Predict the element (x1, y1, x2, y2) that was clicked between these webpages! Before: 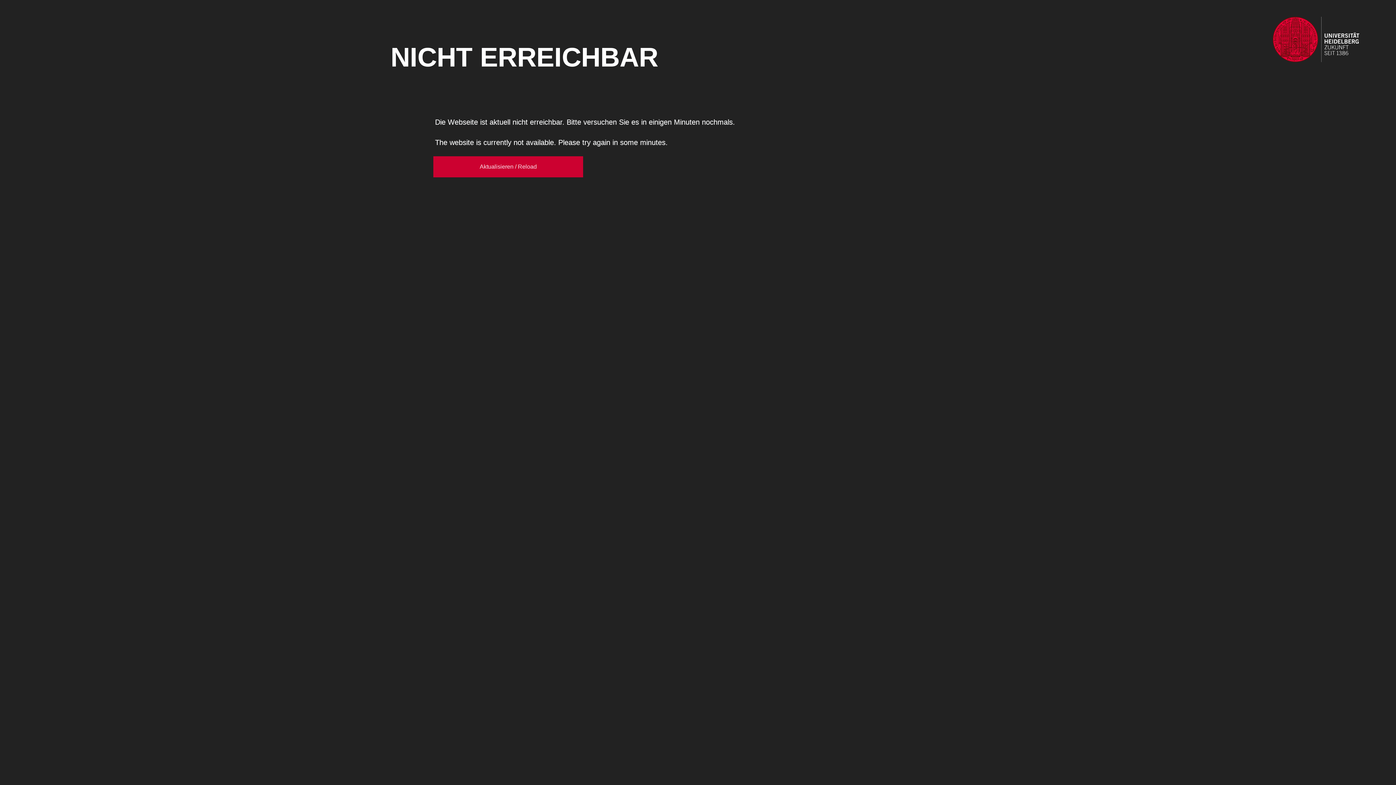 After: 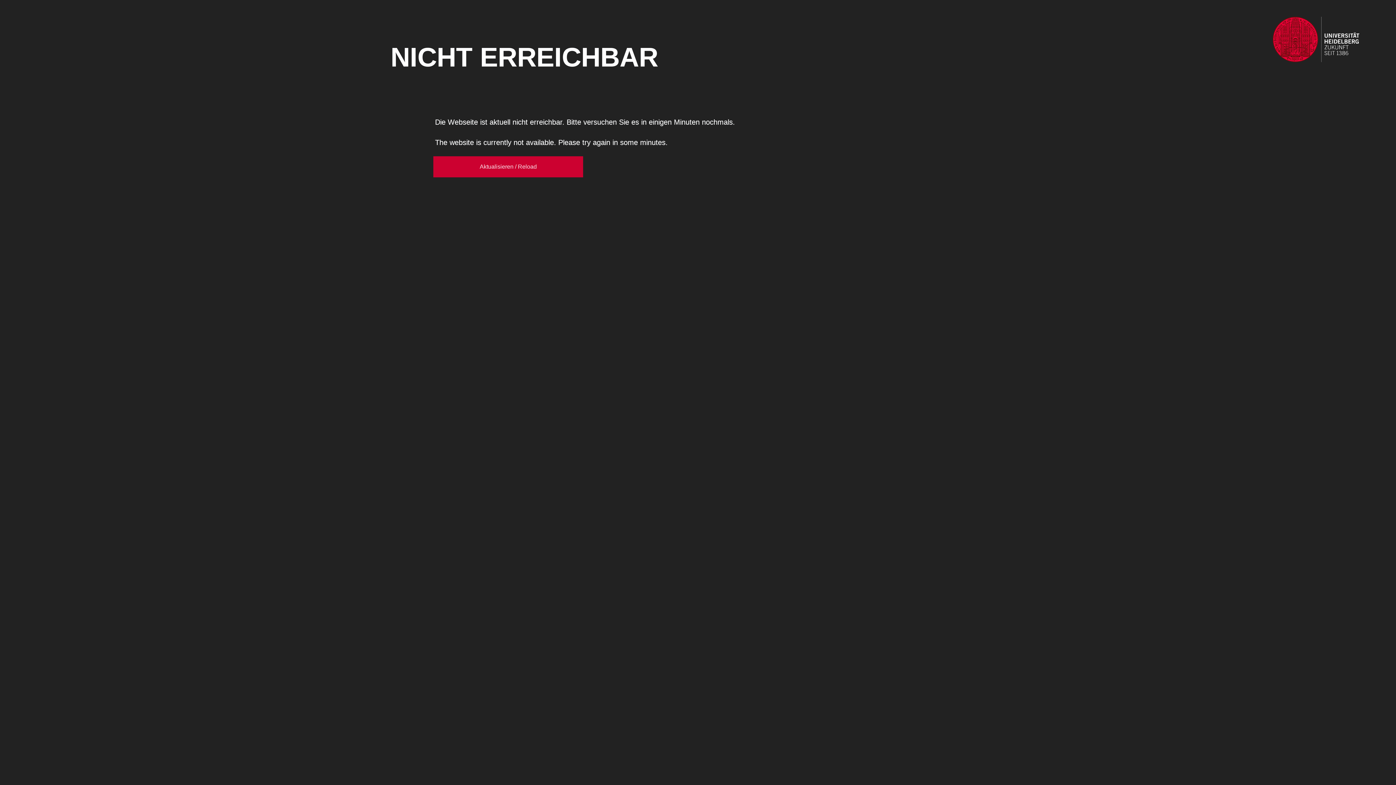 Action: bbox: (433, 156, 583, 177) label: Aktualisieren / Reload